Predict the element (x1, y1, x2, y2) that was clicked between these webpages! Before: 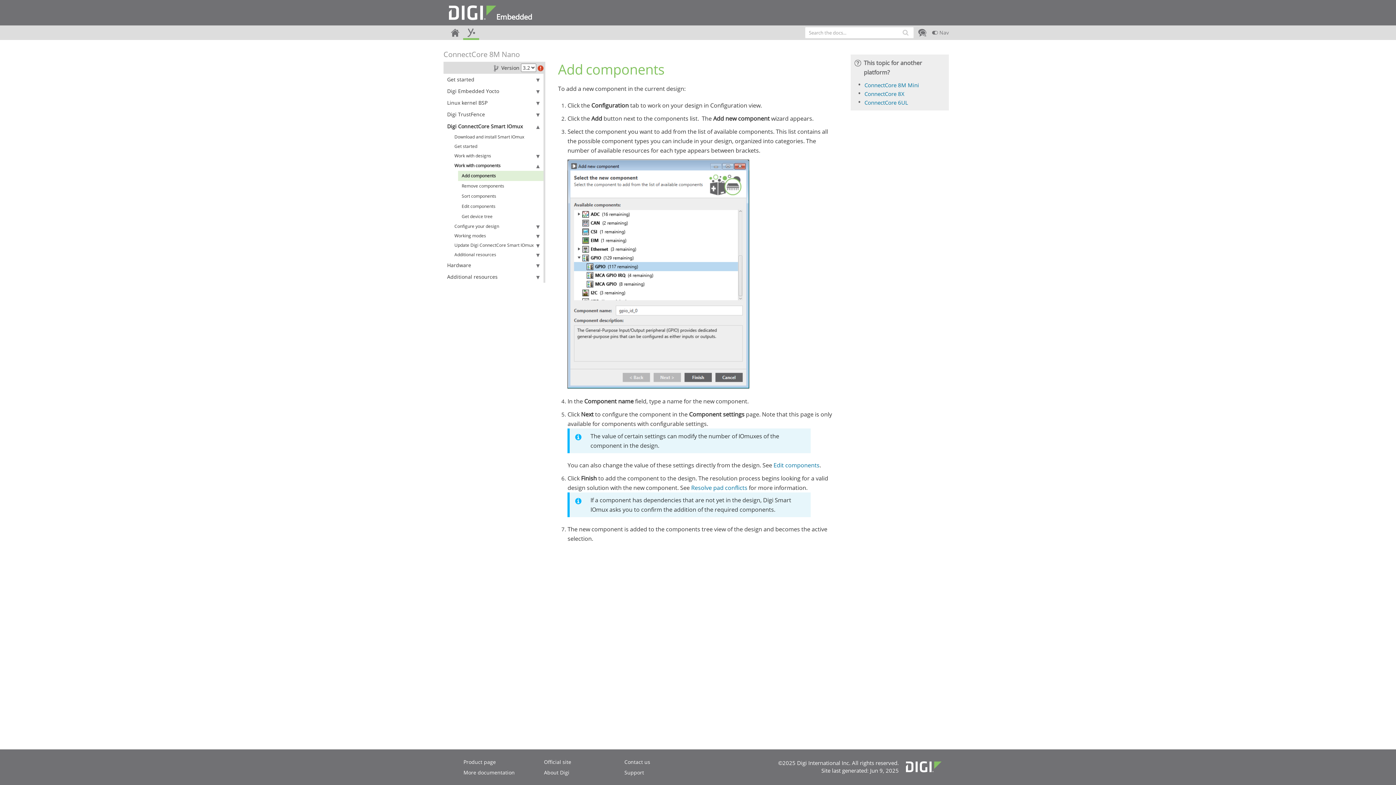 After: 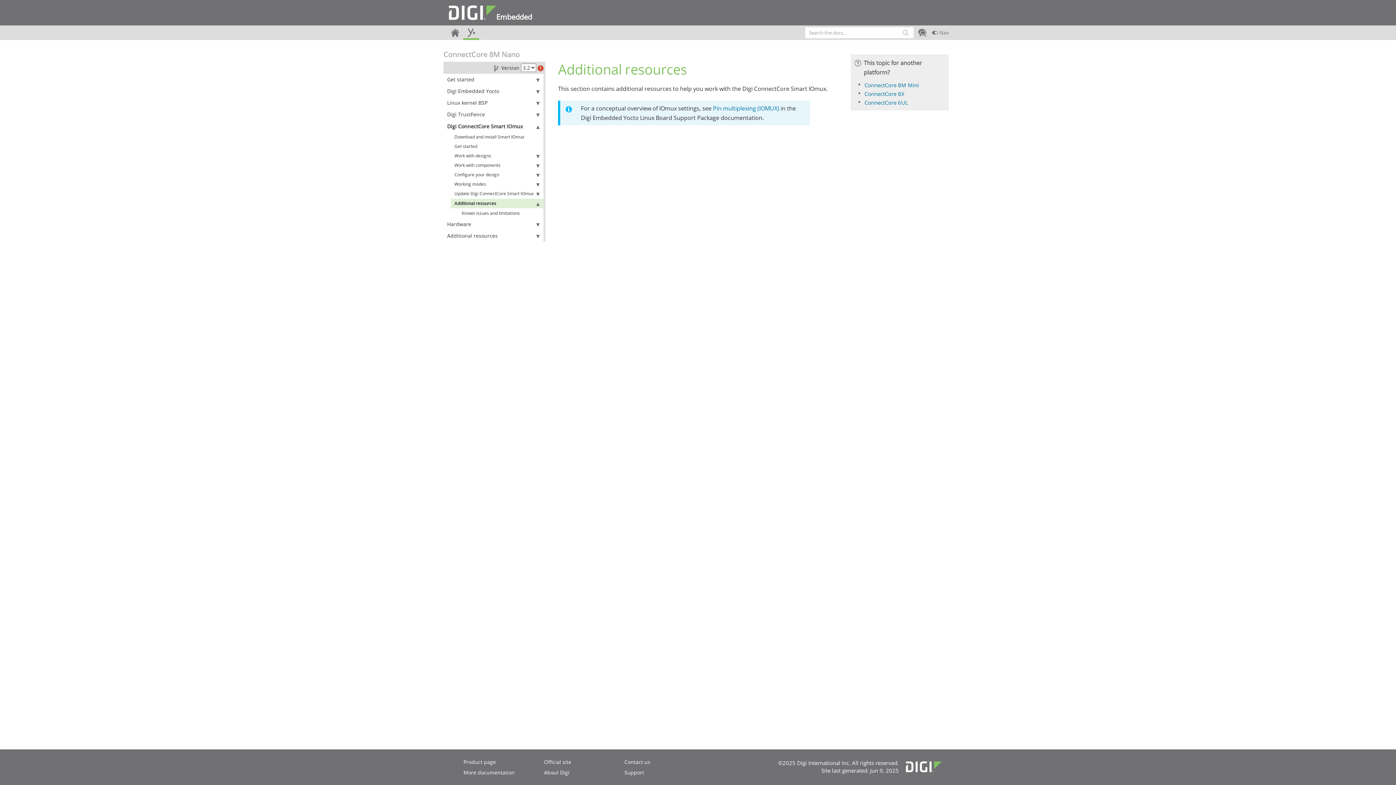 Action: label: Additional resources bbox: (450, 250, 543, 259)